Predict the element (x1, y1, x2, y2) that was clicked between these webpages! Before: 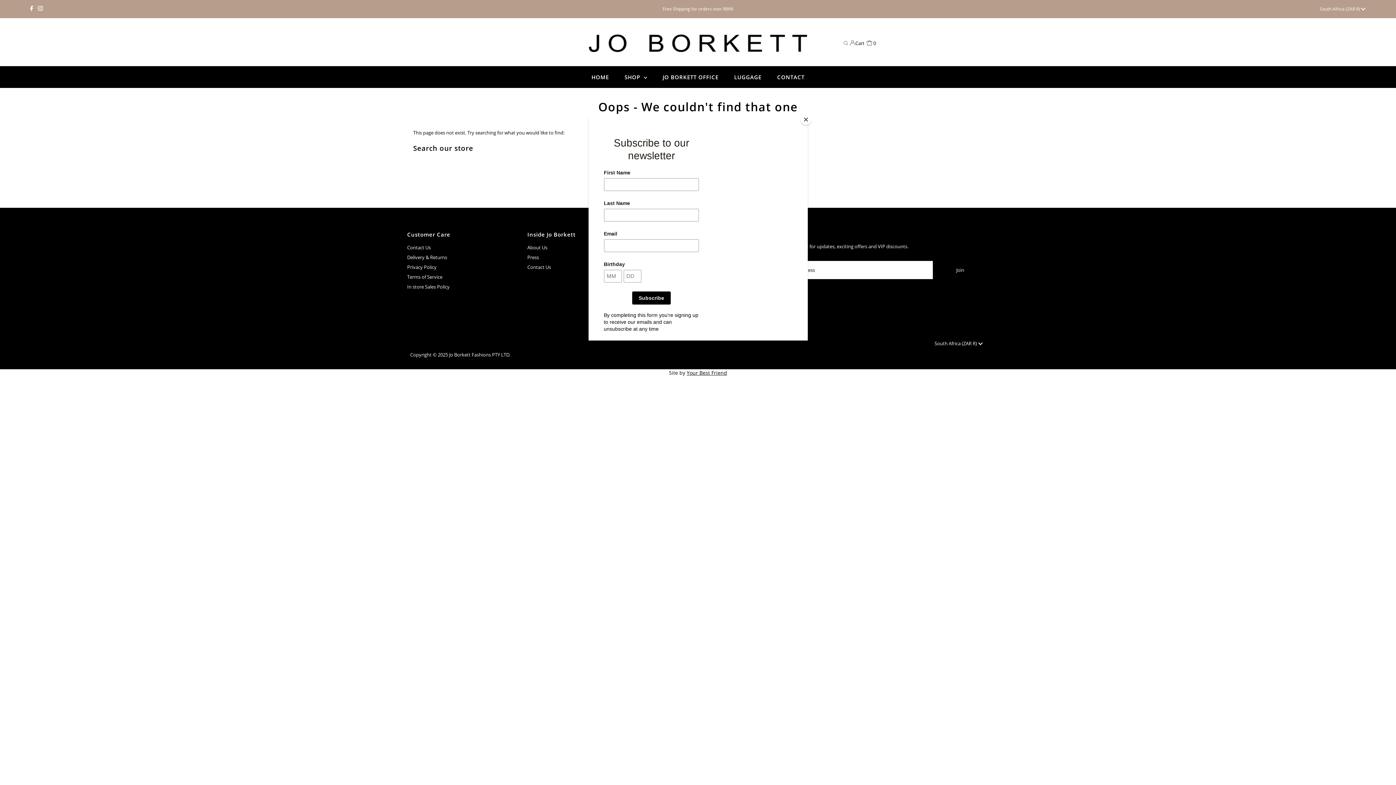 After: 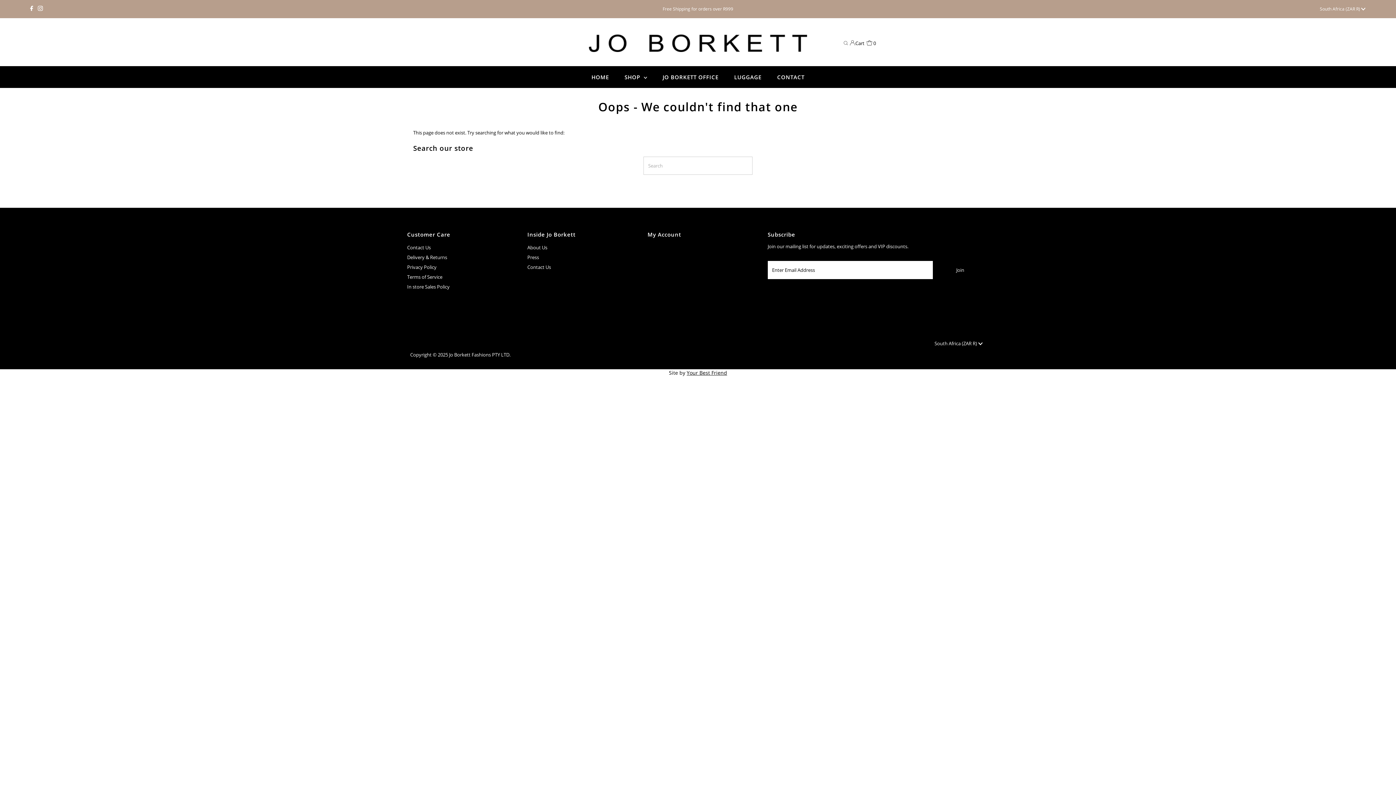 Action: bbox: (800, 114, 811, 125) label: Close